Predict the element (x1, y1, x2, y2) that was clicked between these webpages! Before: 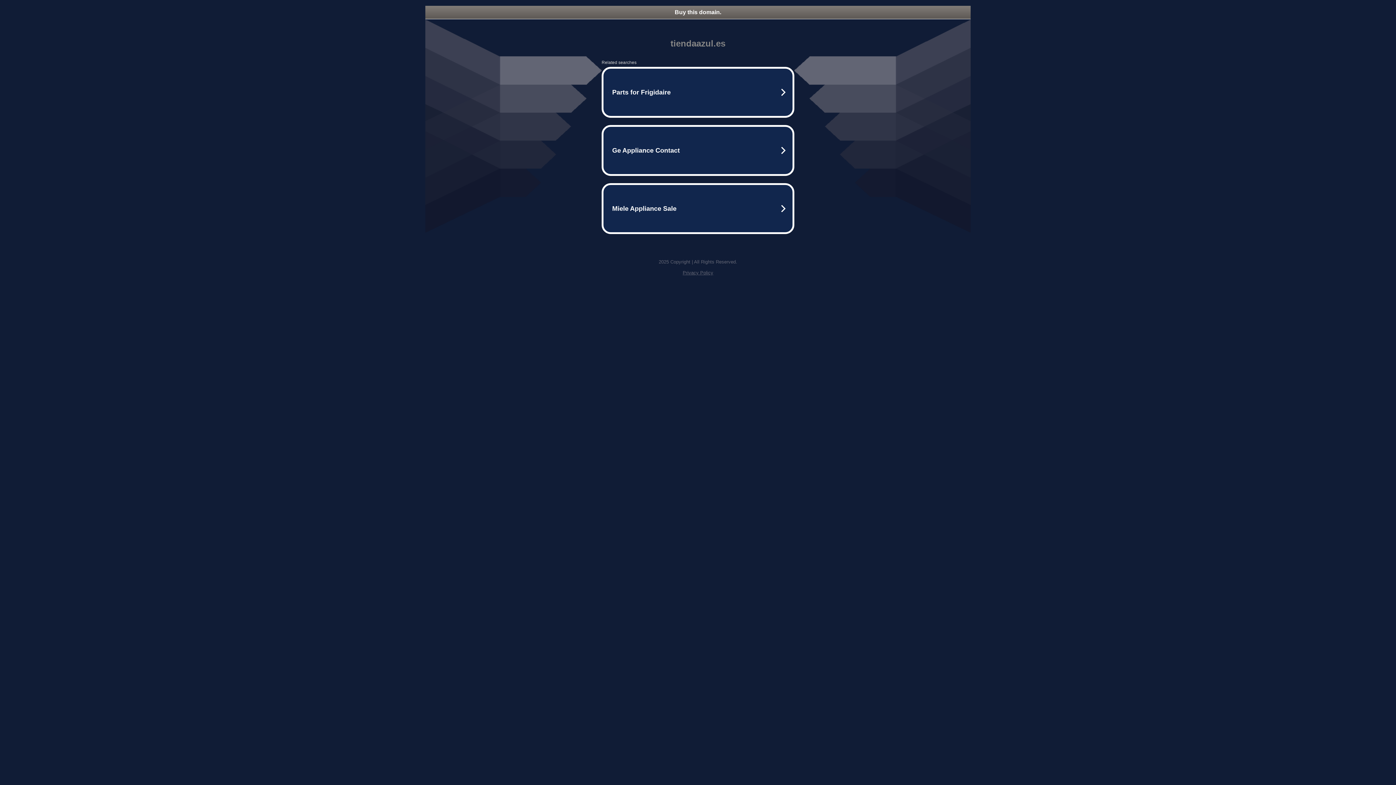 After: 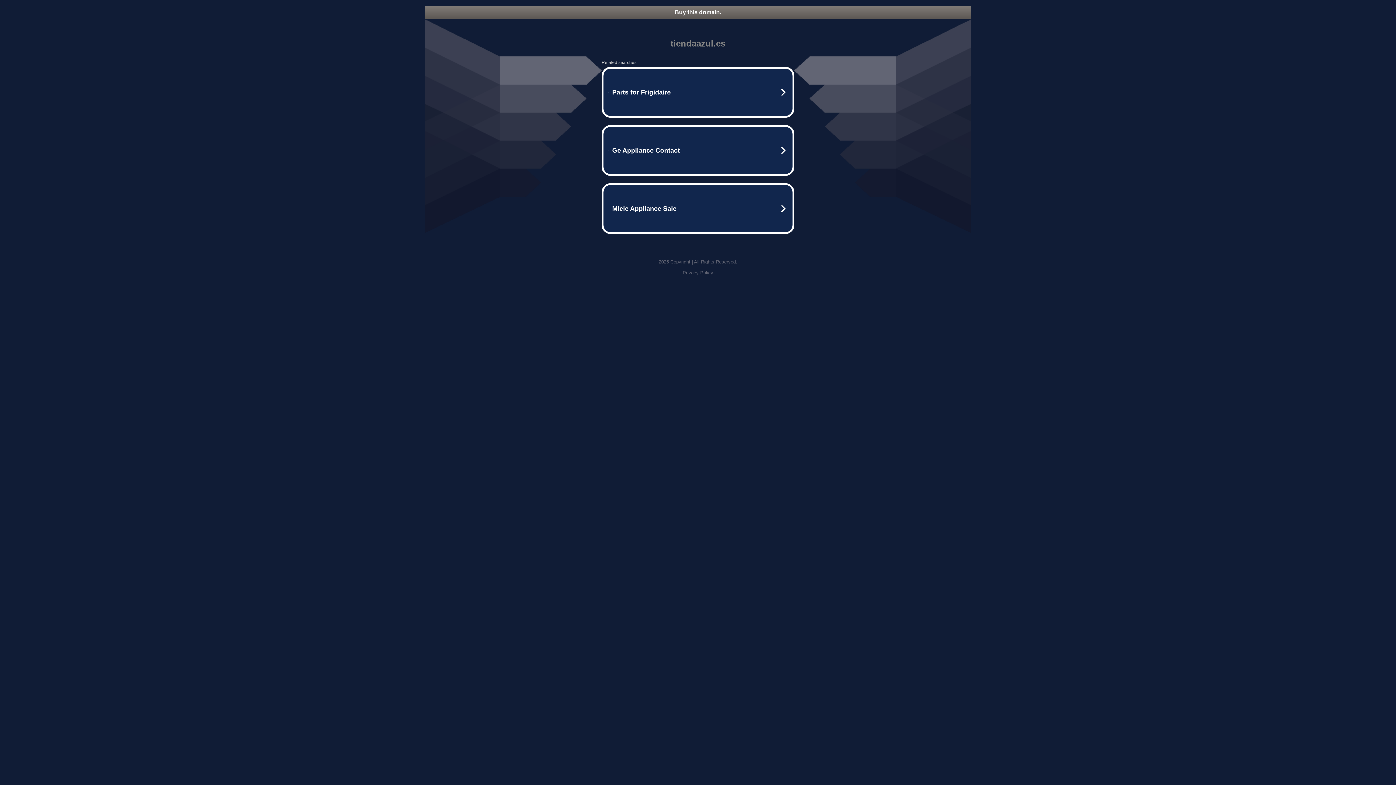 Action: label: Buy this domain. bbox: (425, 5, 970, 18)